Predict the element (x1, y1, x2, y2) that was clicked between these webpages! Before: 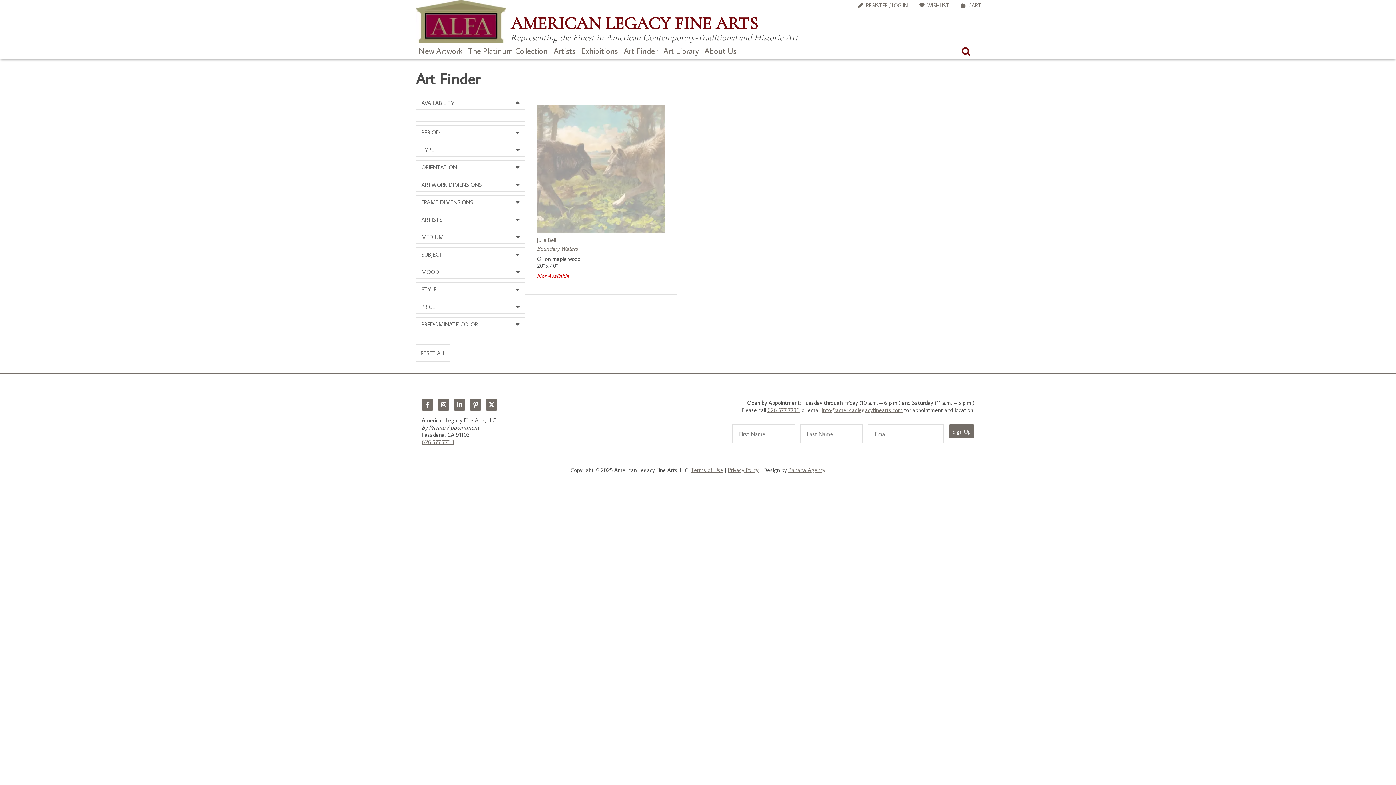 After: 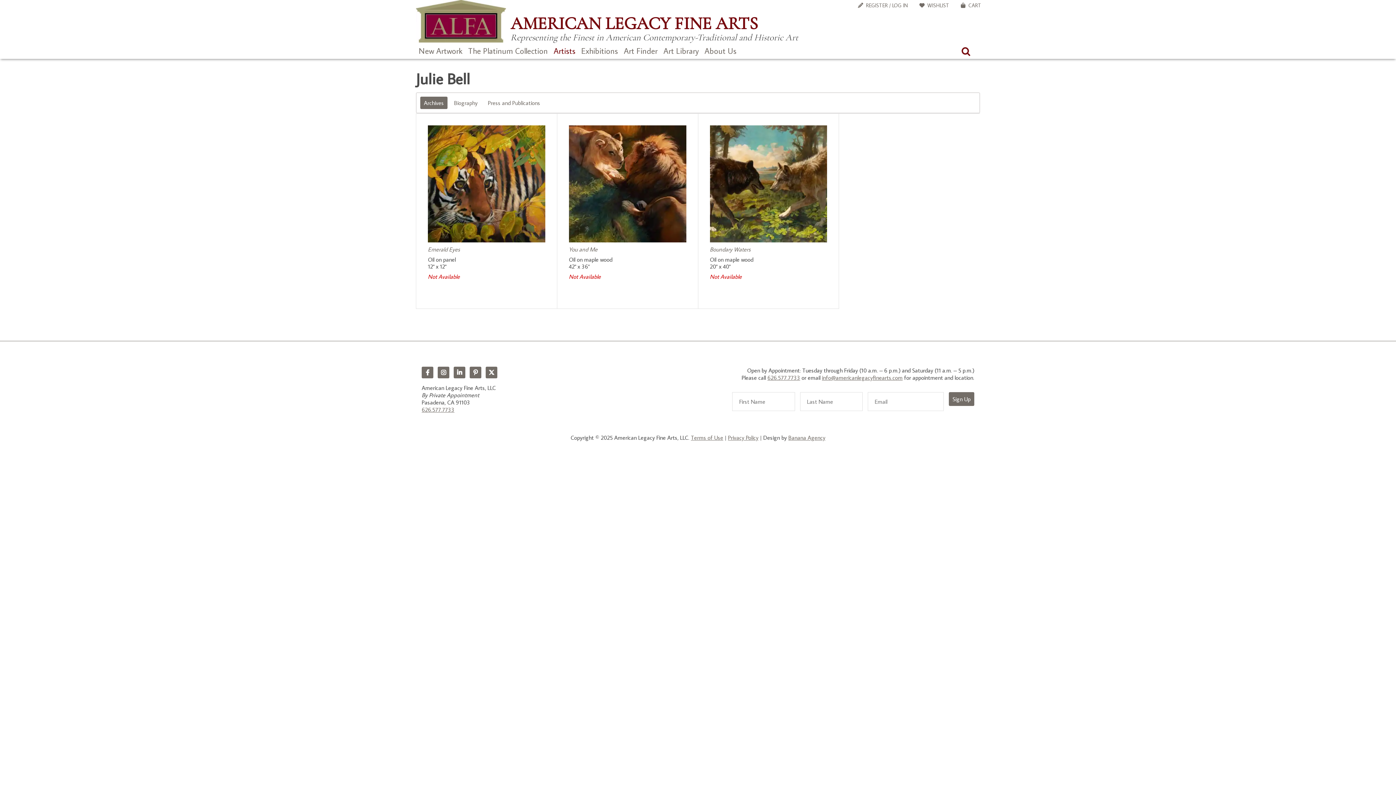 Action: bbox: (537, 236, 556, 243) label: Julie Bell